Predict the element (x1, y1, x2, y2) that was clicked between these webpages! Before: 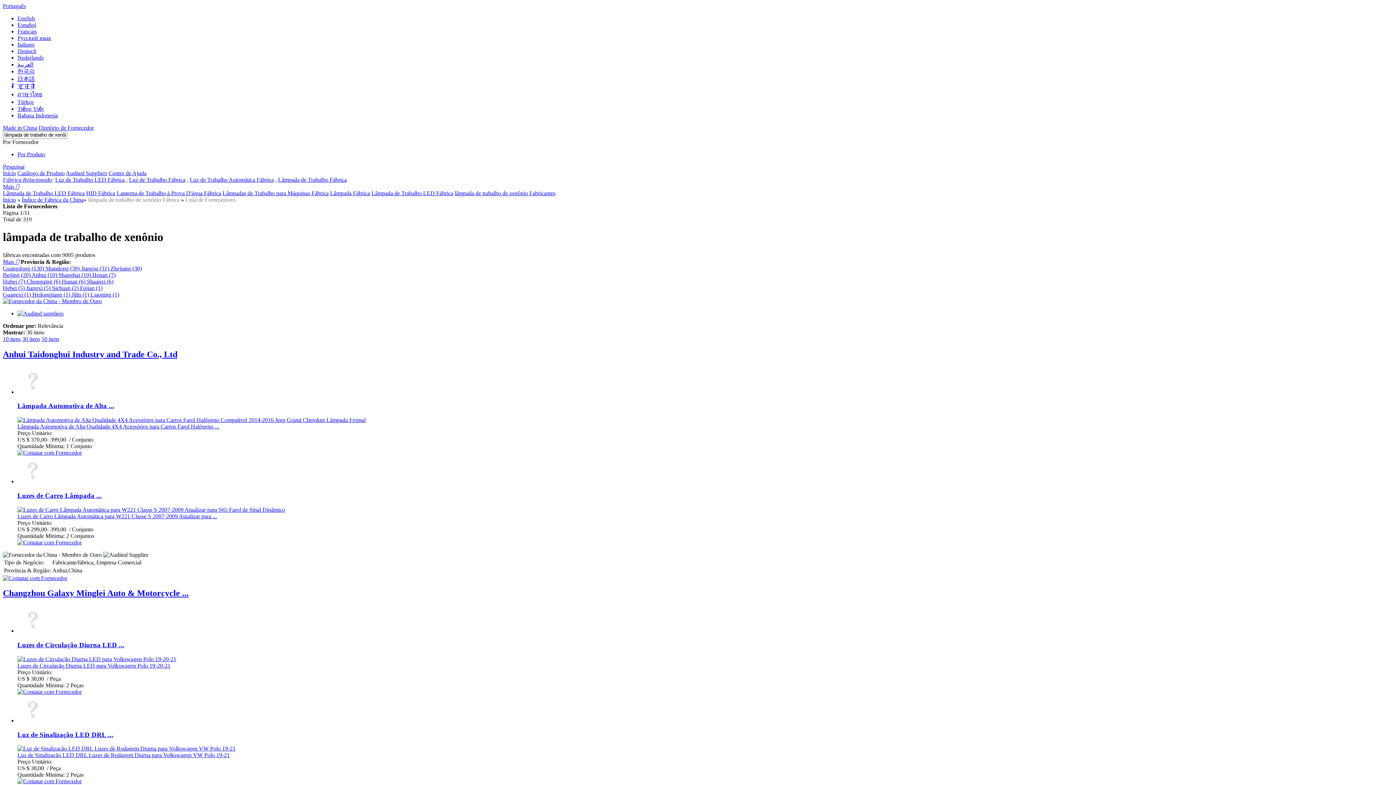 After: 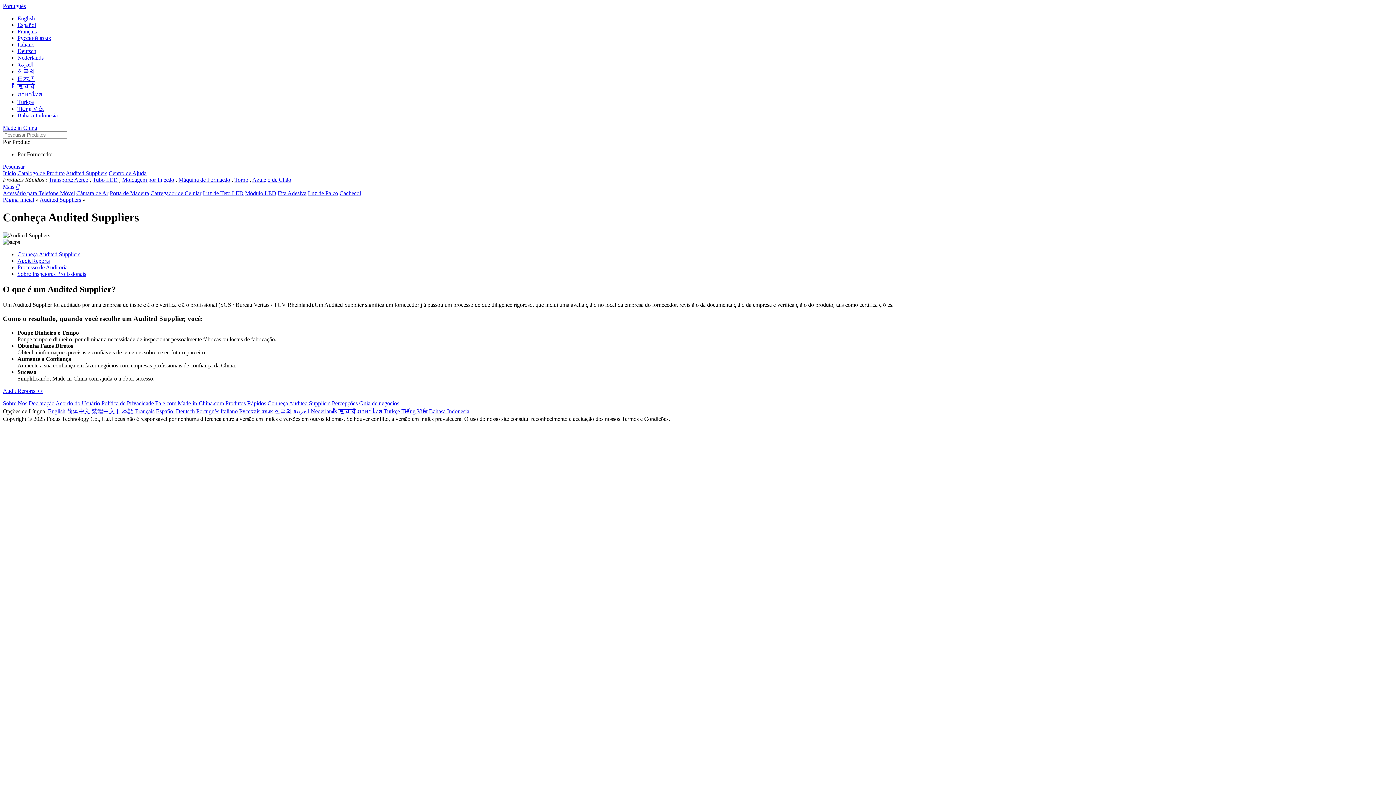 Action: label: Audited Suppliers bbox: (65, 170, 107, 176)